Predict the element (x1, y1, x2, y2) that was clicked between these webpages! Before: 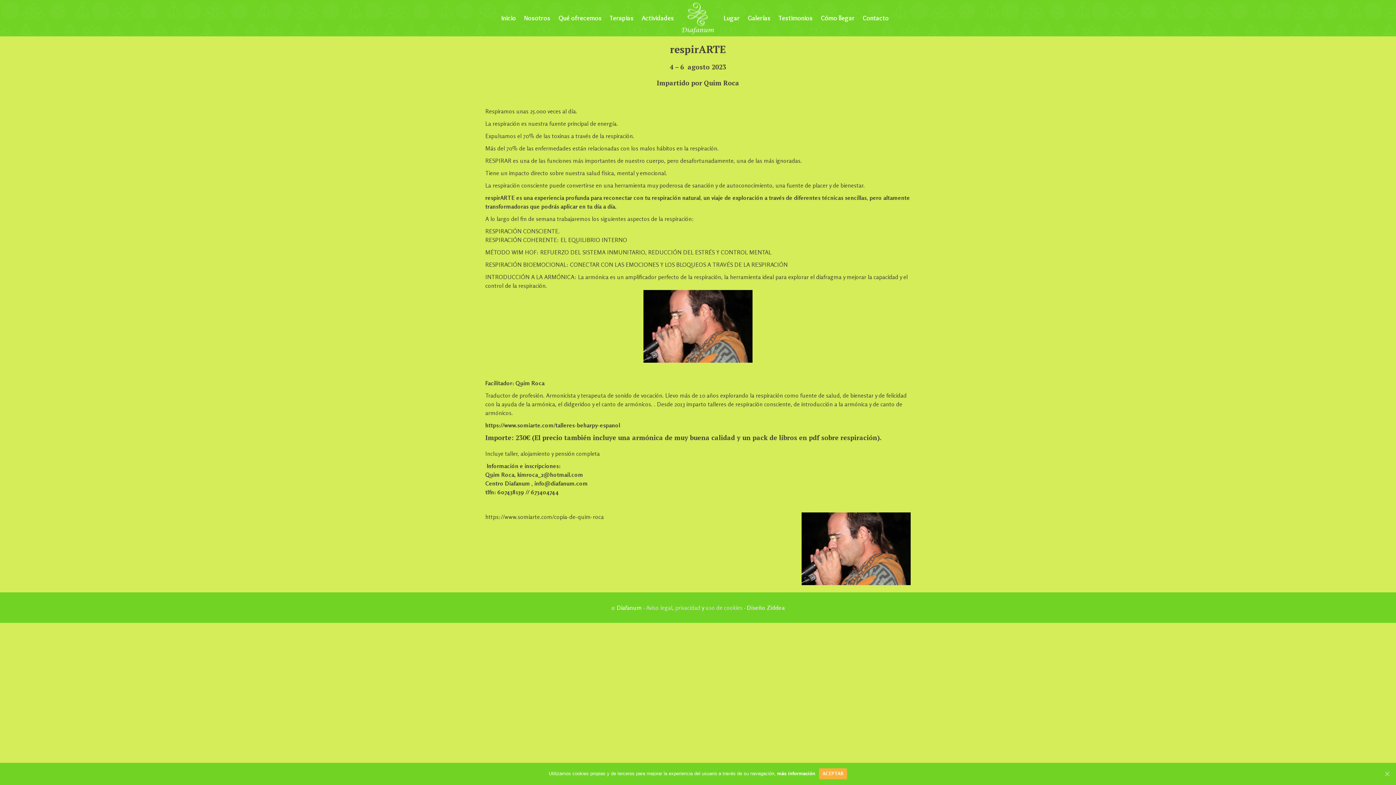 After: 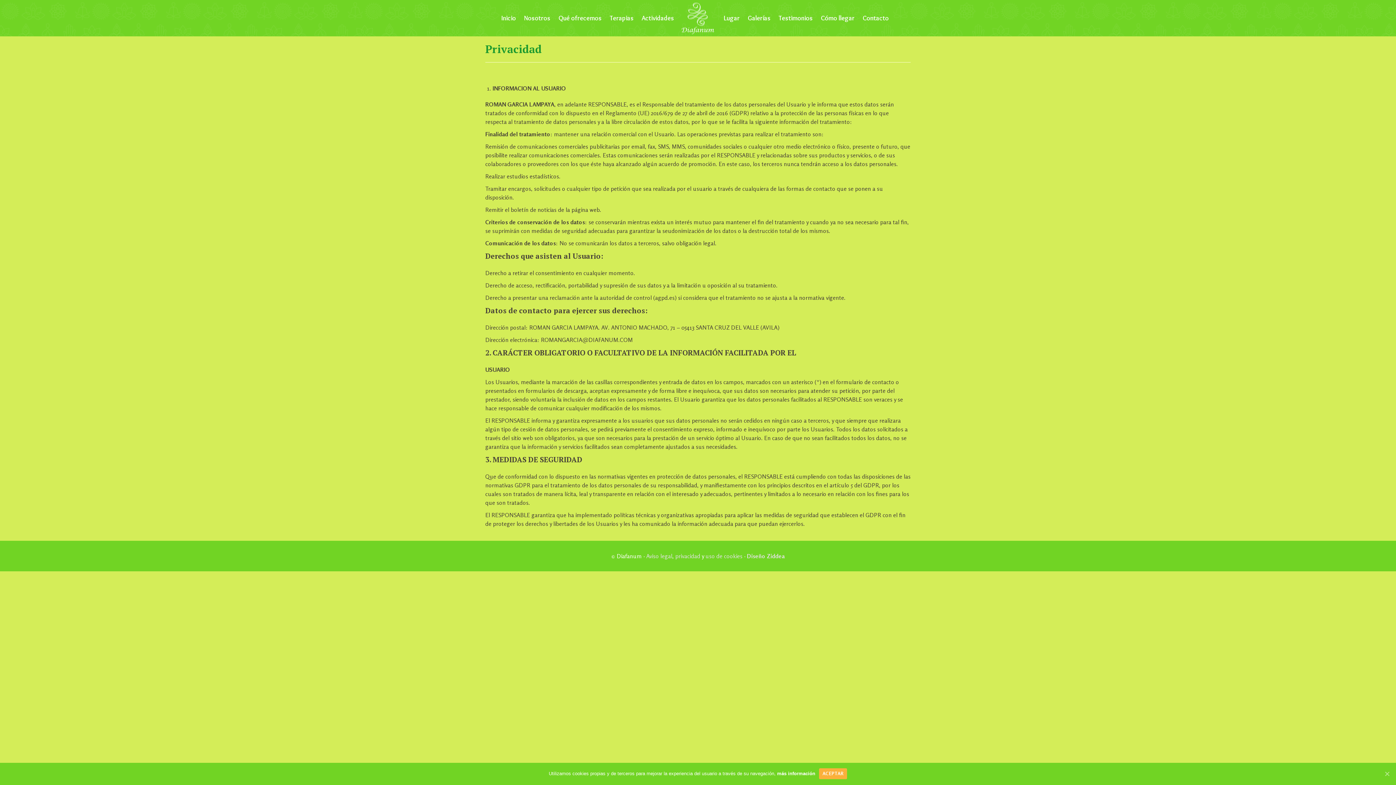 Action: label: privacidad bbox: (675, 604, 700, 611)